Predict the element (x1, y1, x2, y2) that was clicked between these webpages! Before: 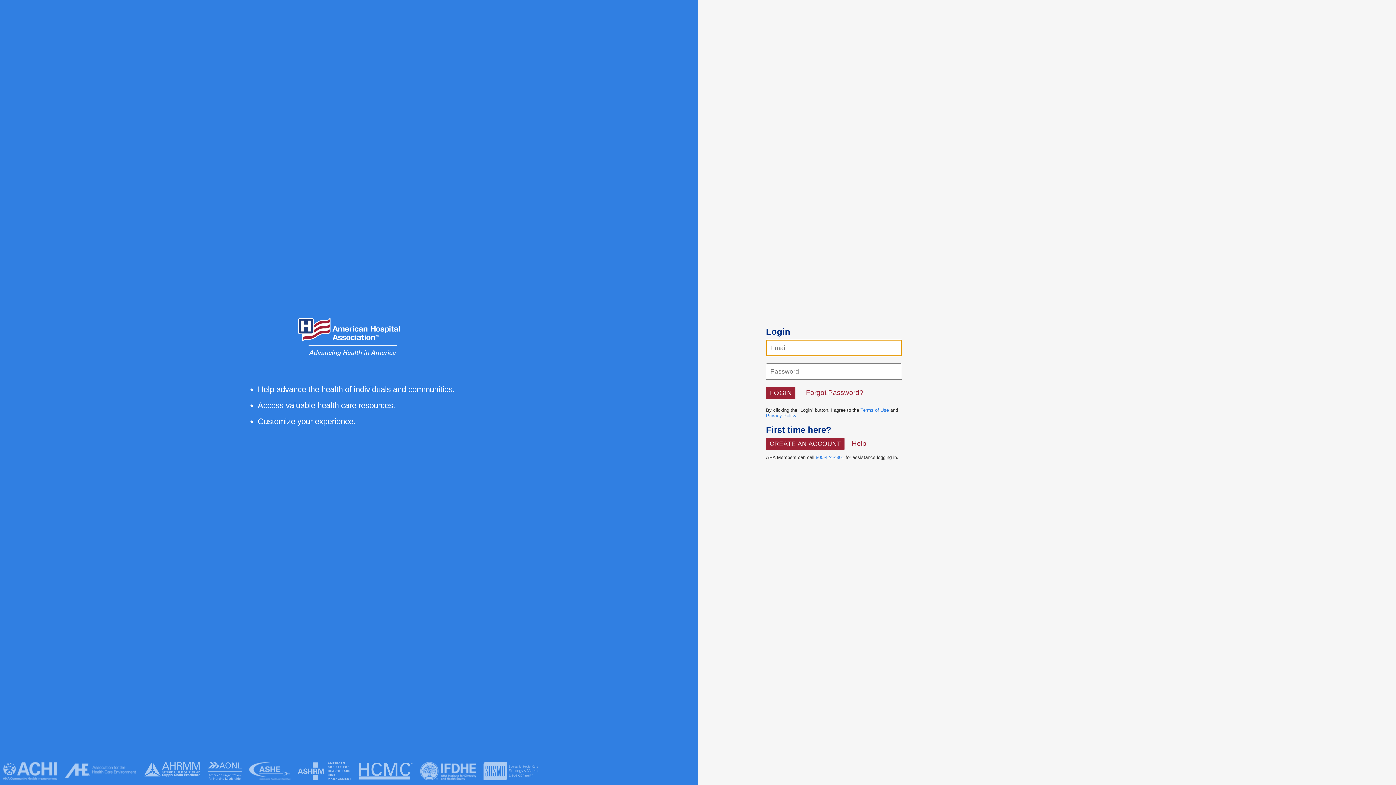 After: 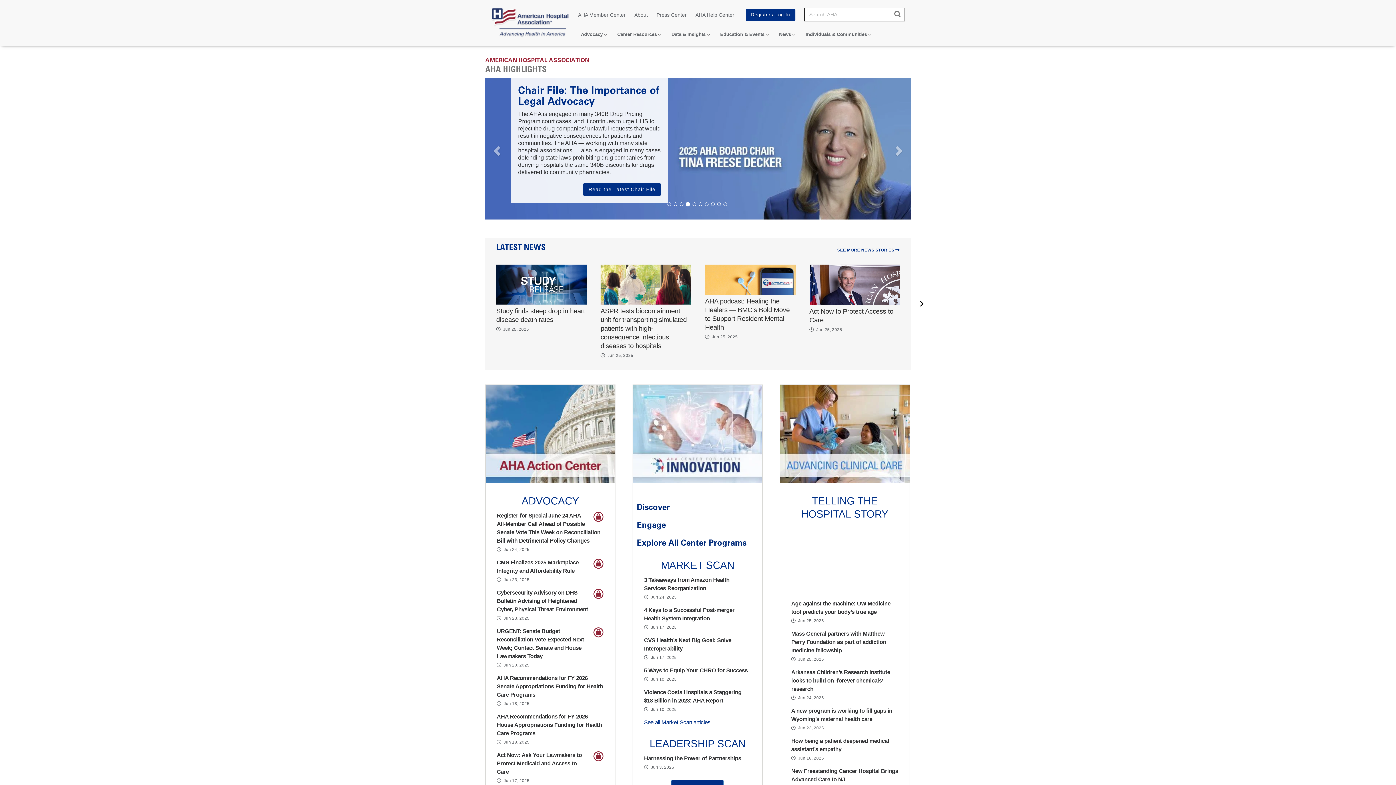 Action: bbox: (298, 351, 400, 357)